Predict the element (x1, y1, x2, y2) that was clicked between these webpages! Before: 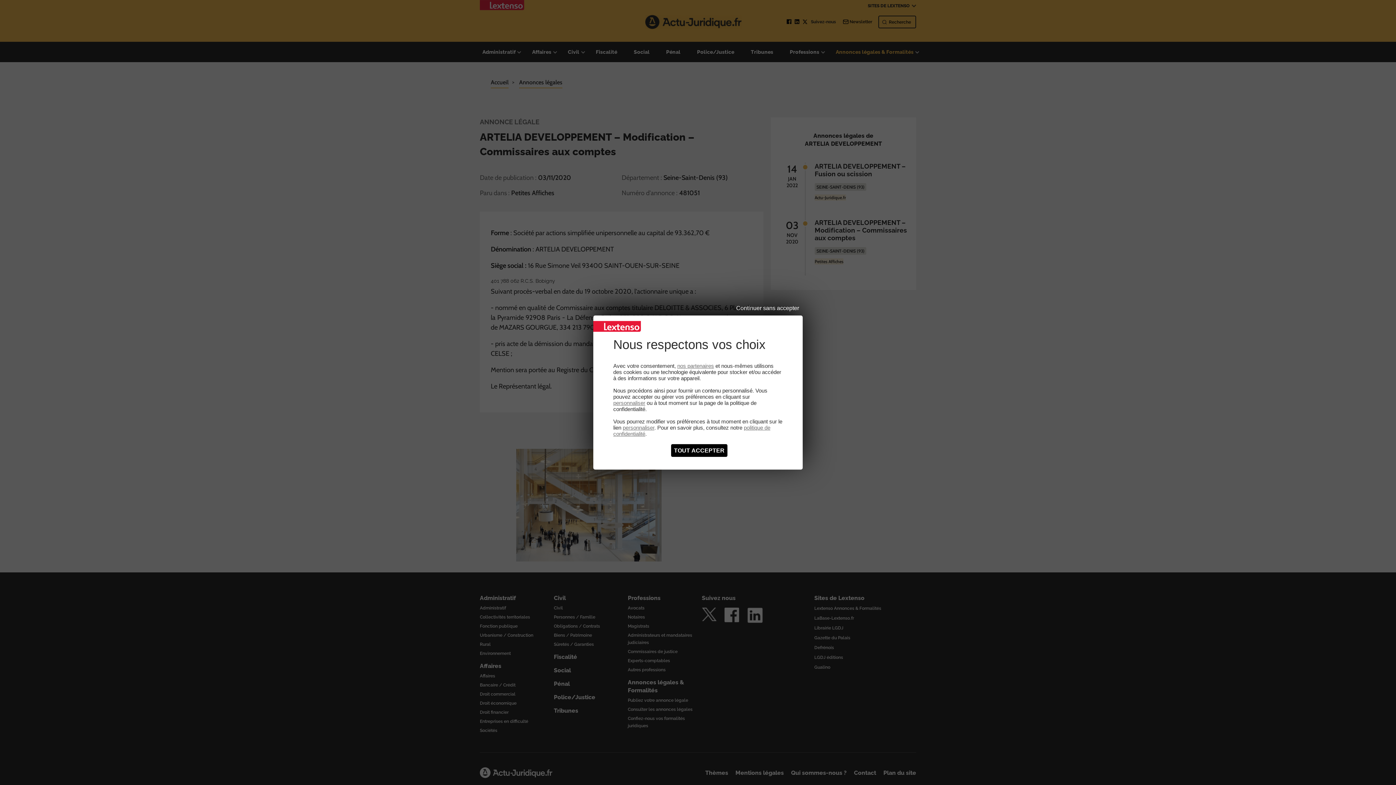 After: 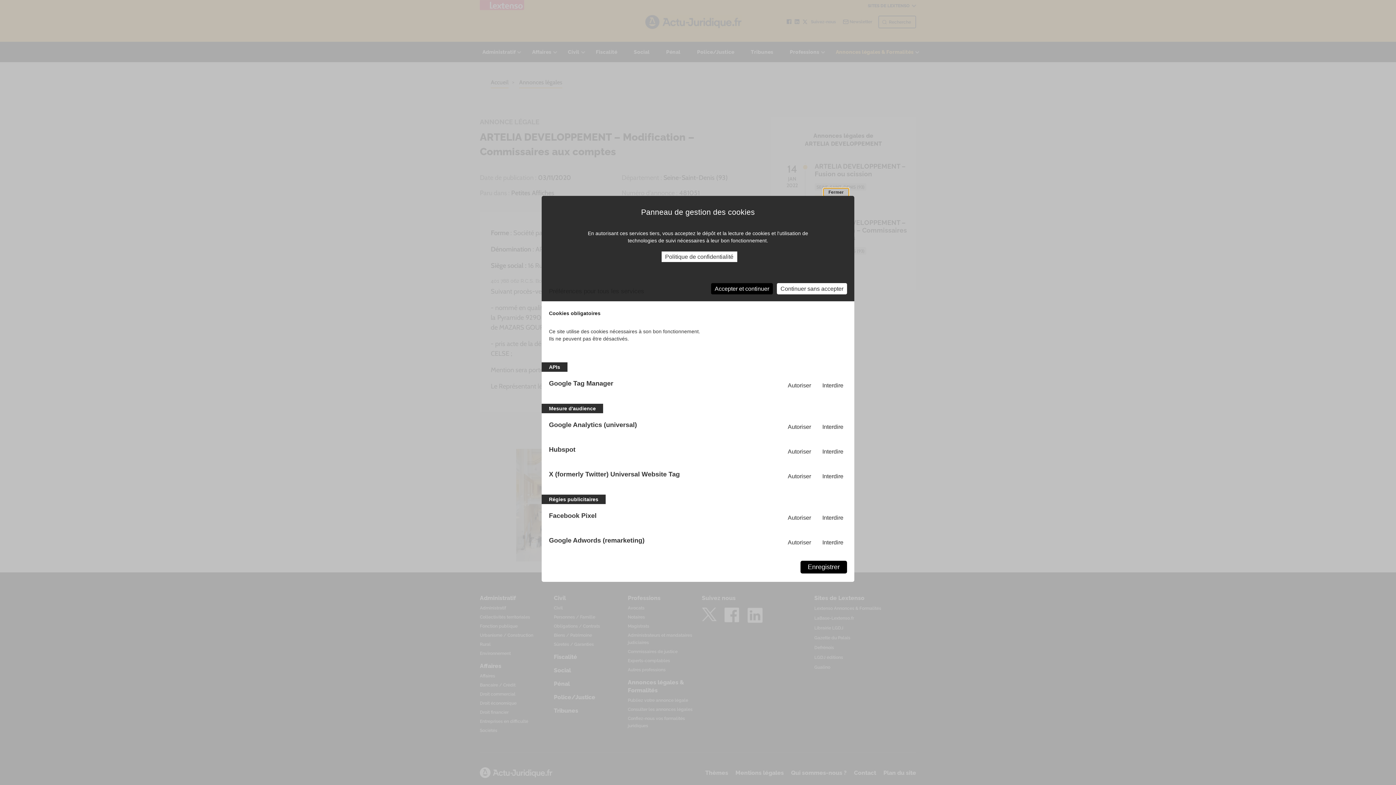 Action: label: personnaliser bbox: (622, 424, 654, 430)